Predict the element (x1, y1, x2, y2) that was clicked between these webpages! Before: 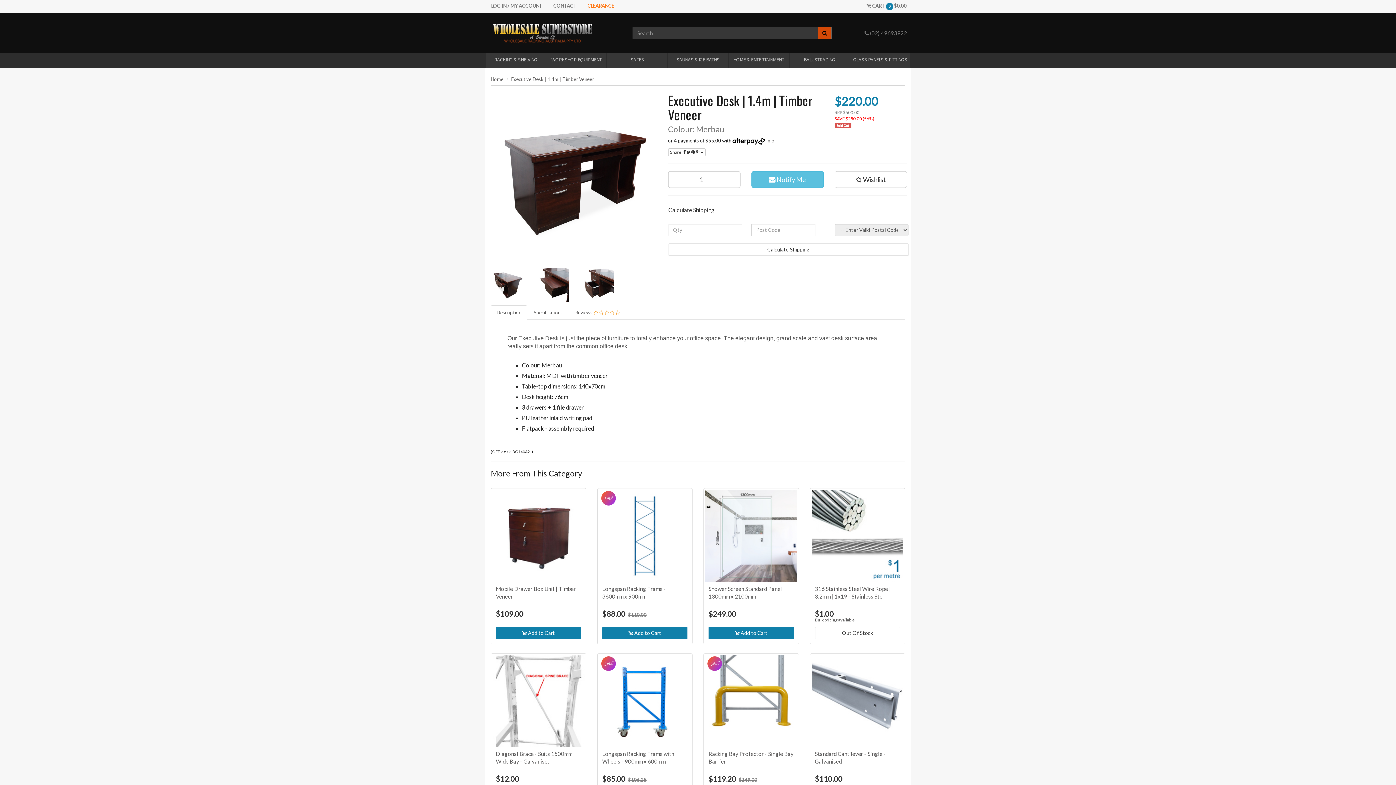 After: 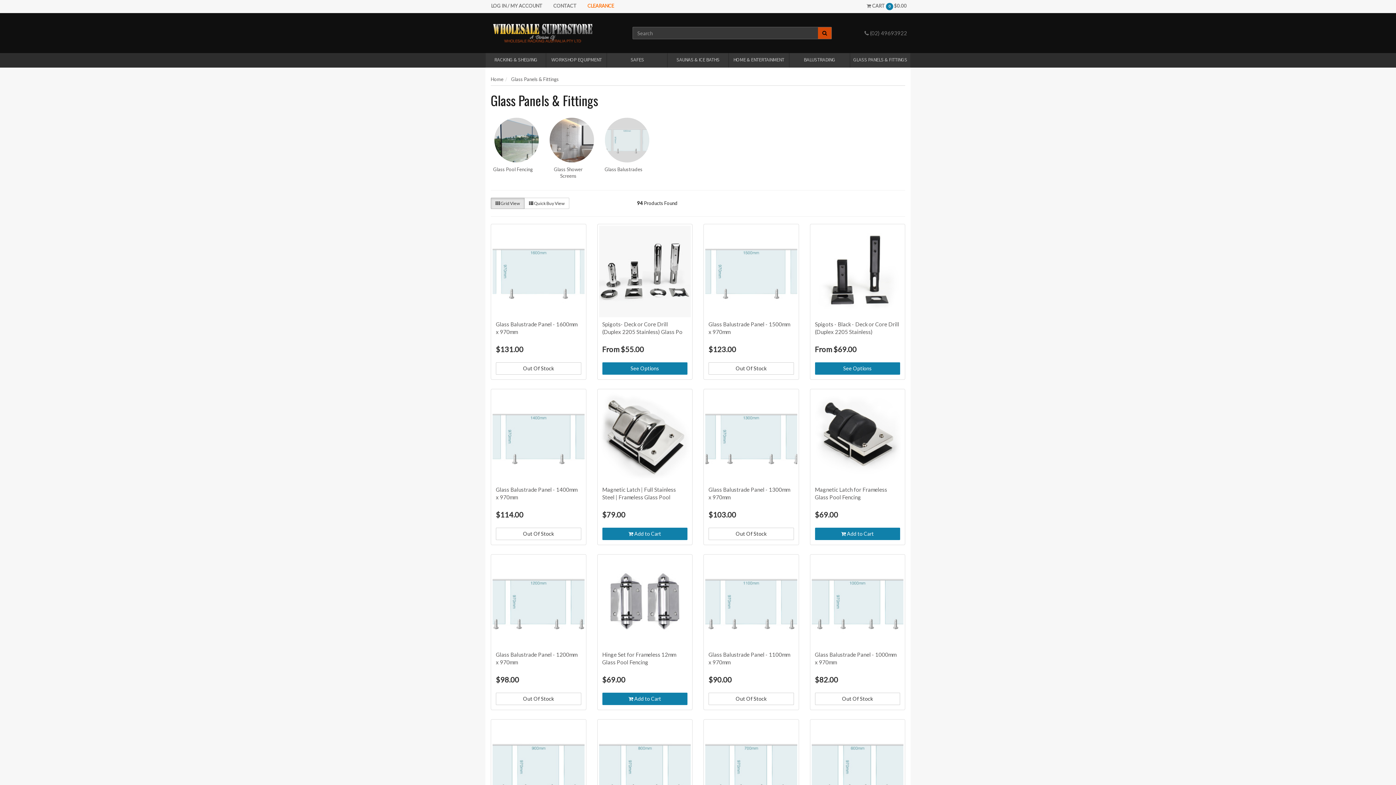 Action: bbox: (850, 53, 910, 67) label: GLASS PANELS & FITTINGS